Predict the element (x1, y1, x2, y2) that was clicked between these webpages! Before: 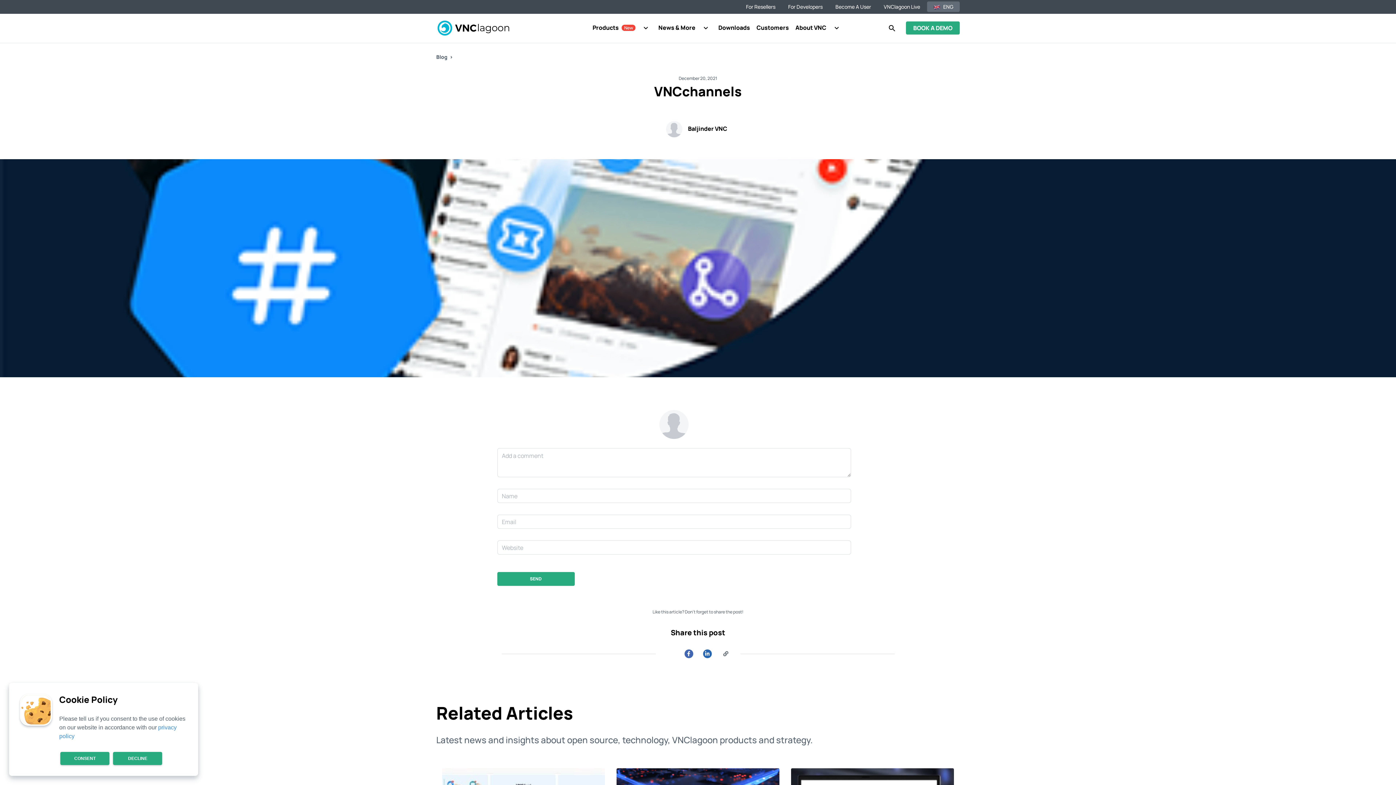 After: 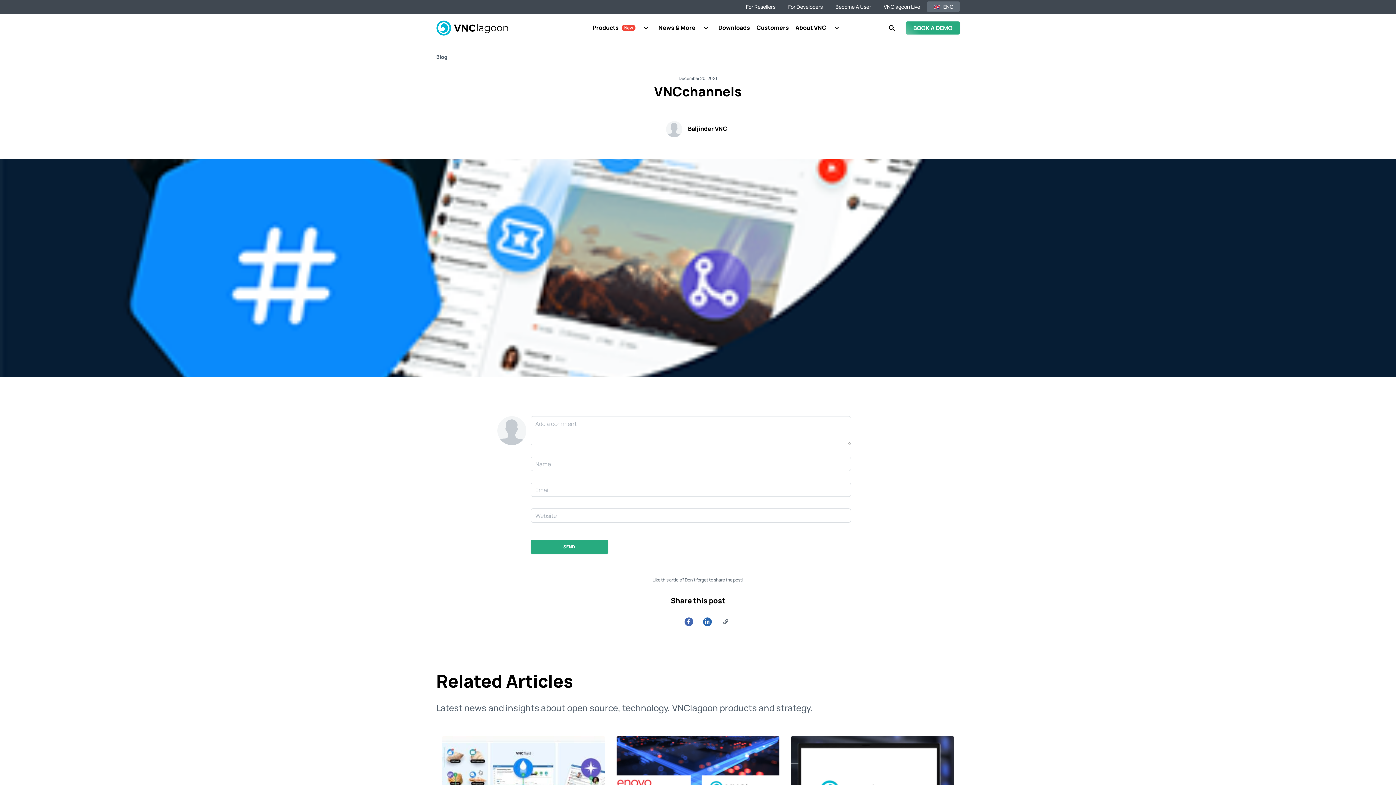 Action: label: Decline bbox: (113, 752, 162, 765)